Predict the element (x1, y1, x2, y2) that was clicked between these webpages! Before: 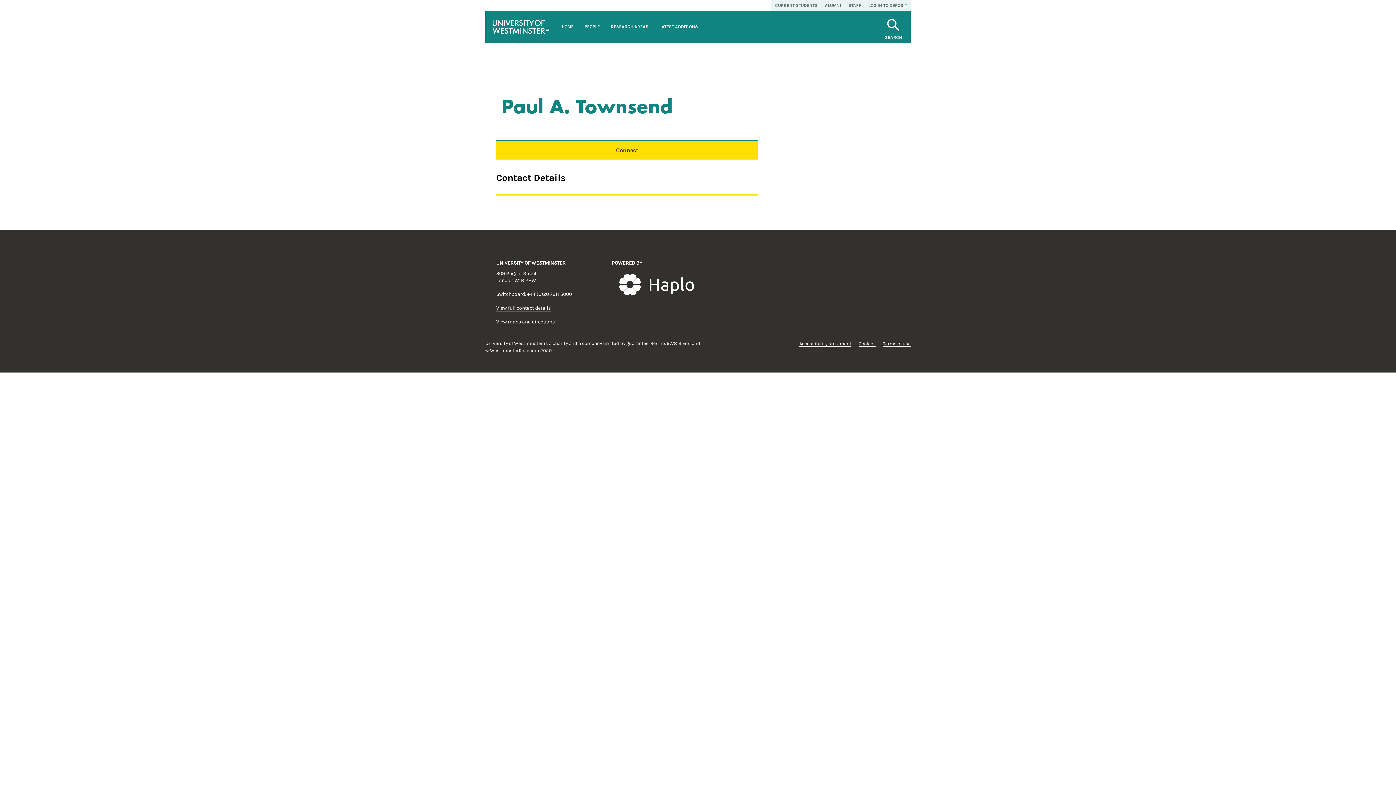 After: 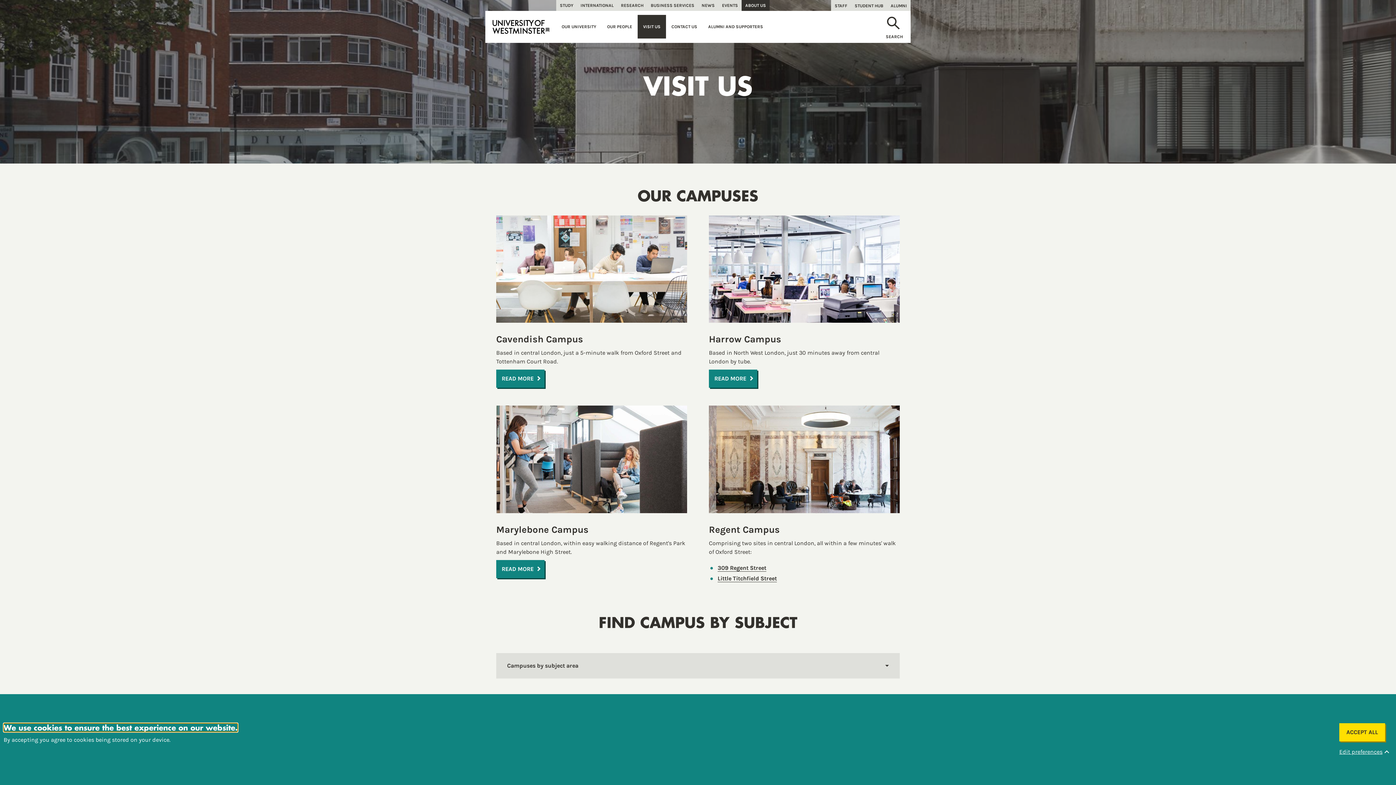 Action: bbox: (496, 318, 554, 325) label: View maps and directions